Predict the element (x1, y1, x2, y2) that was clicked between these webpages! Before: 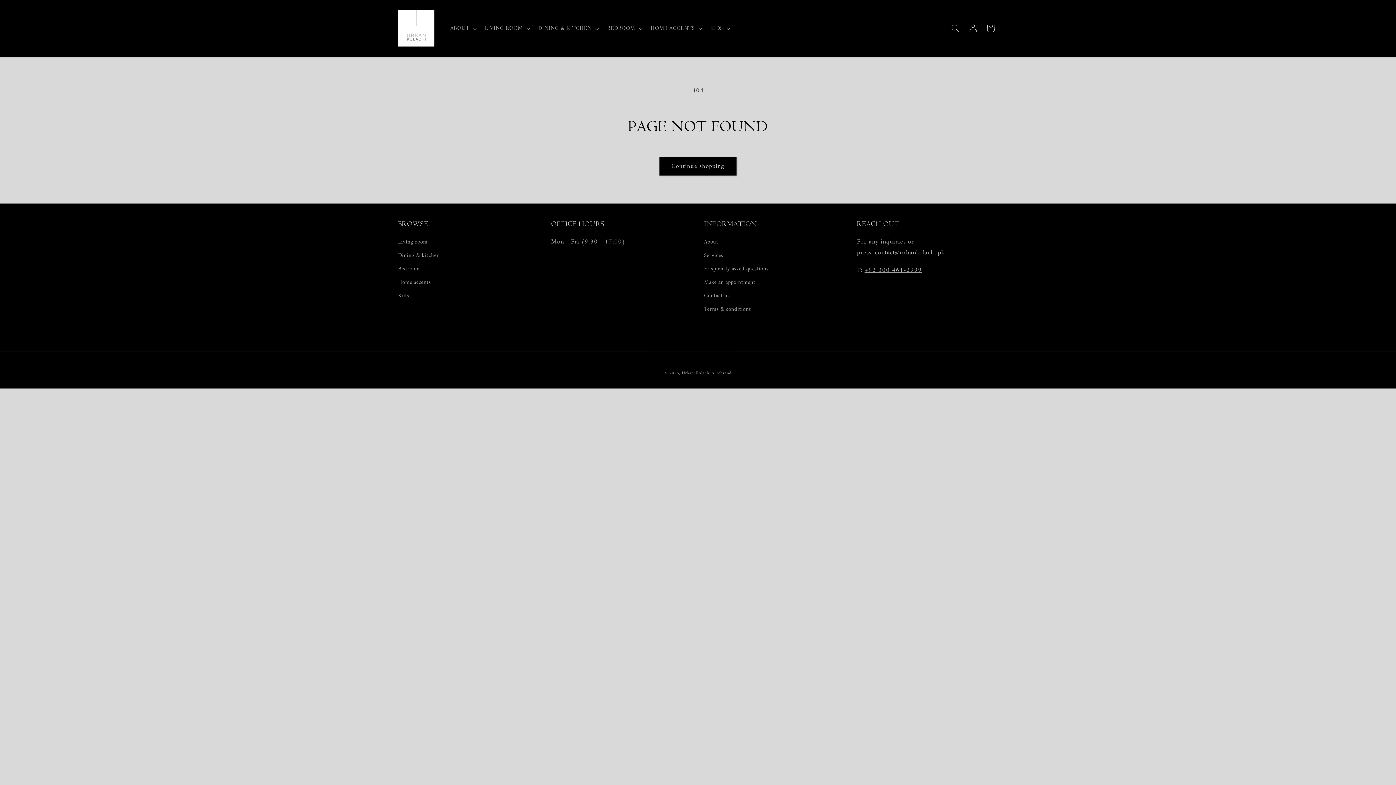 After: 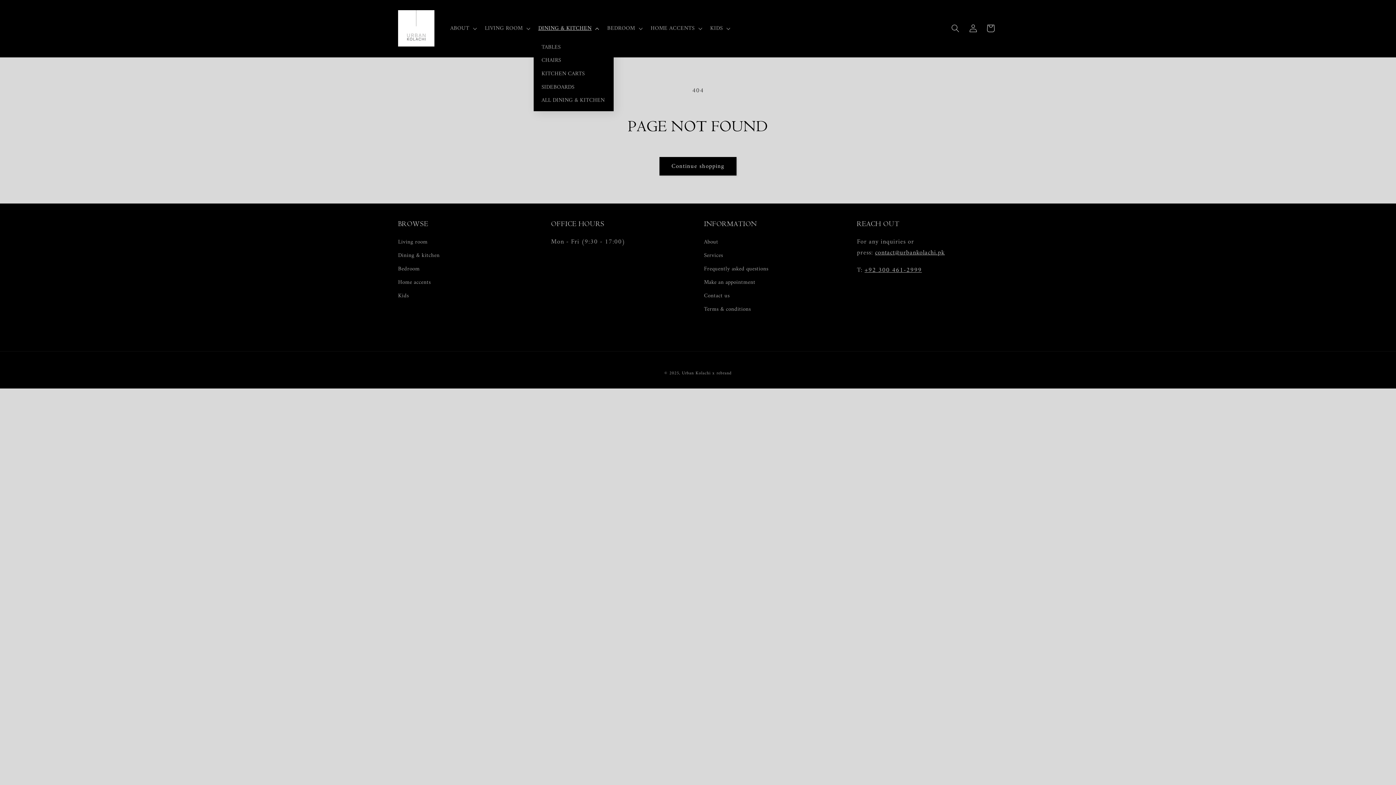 Action: label: DINING & KITCHEN bbox: (533, 20, 602, 36)